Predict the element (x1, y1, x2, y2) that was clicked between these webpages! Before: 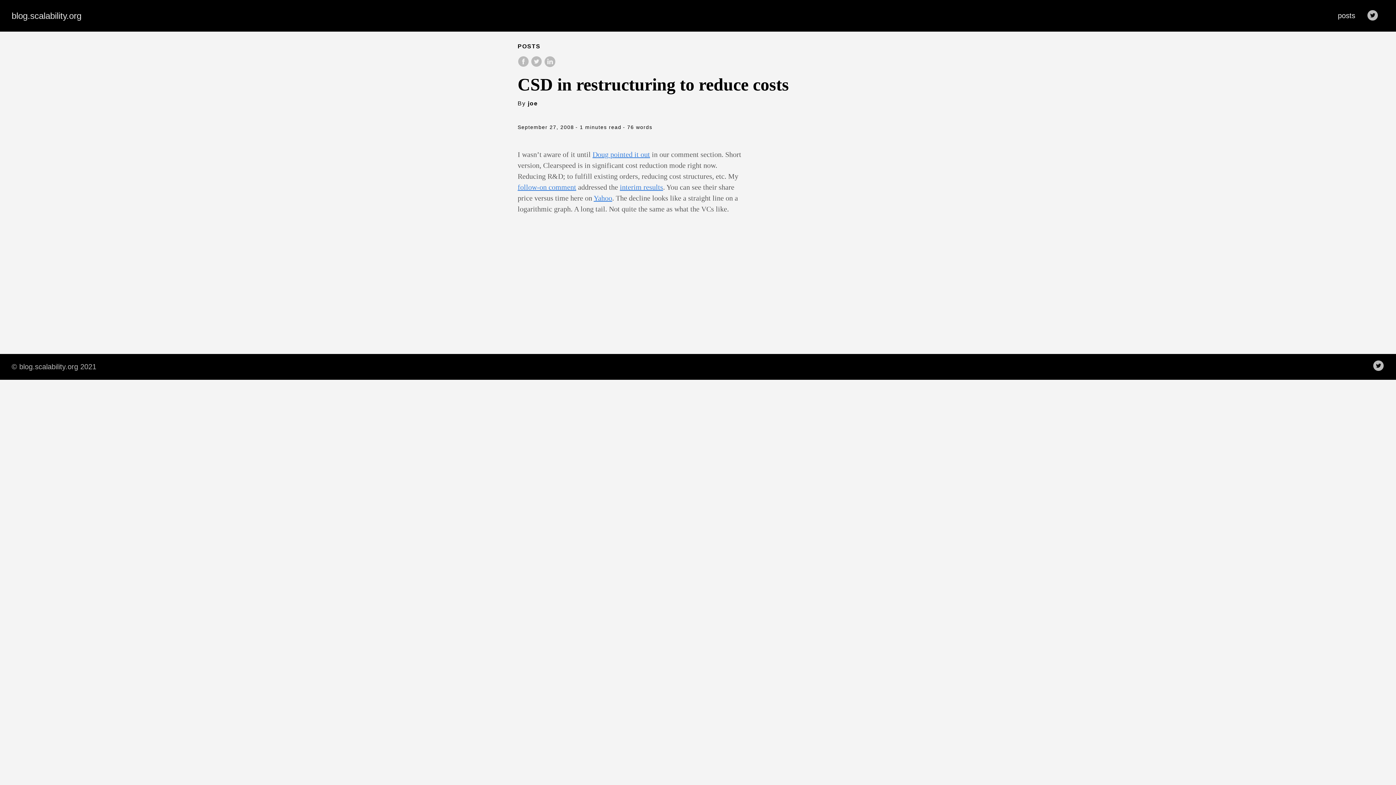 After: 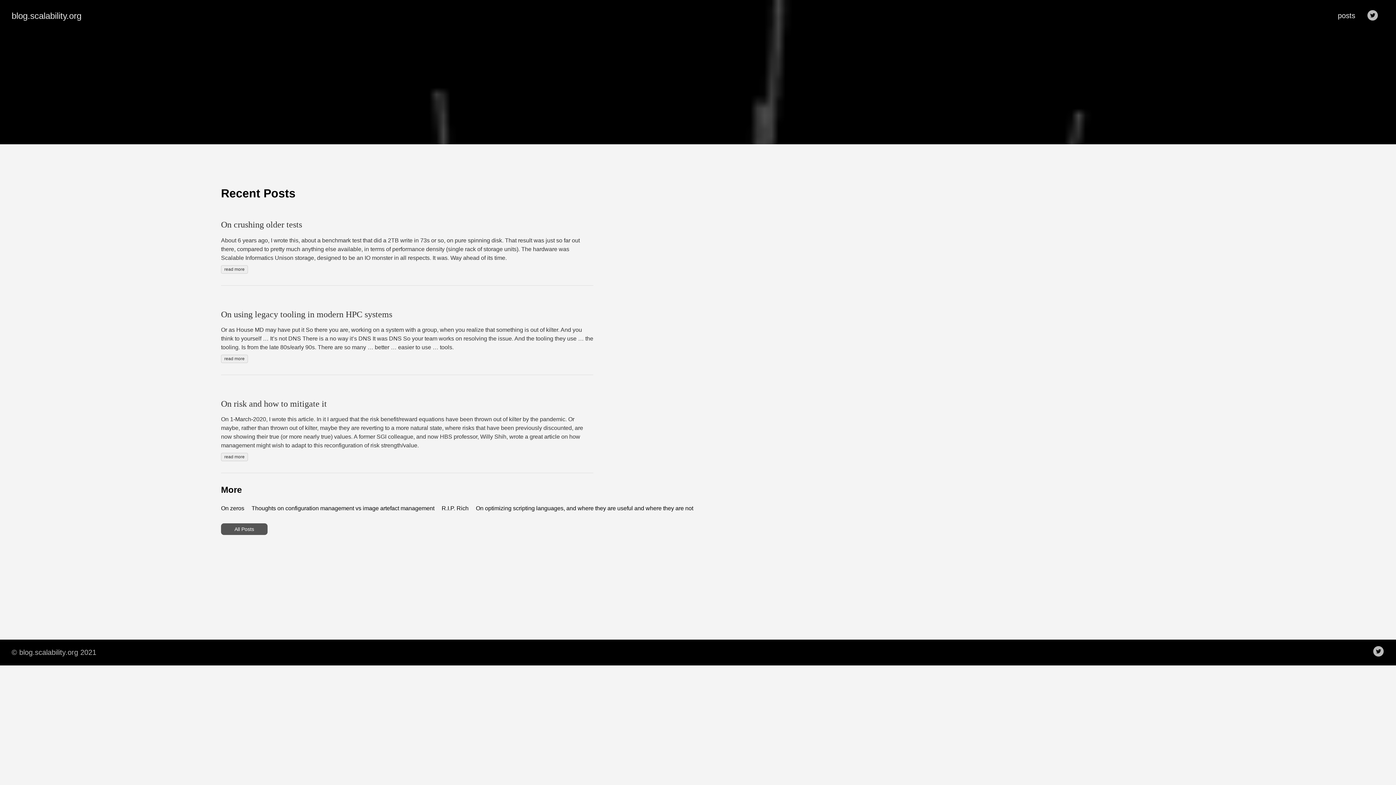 Action: label: blog.scalability.org bbox: (11, 10, 81, 20)